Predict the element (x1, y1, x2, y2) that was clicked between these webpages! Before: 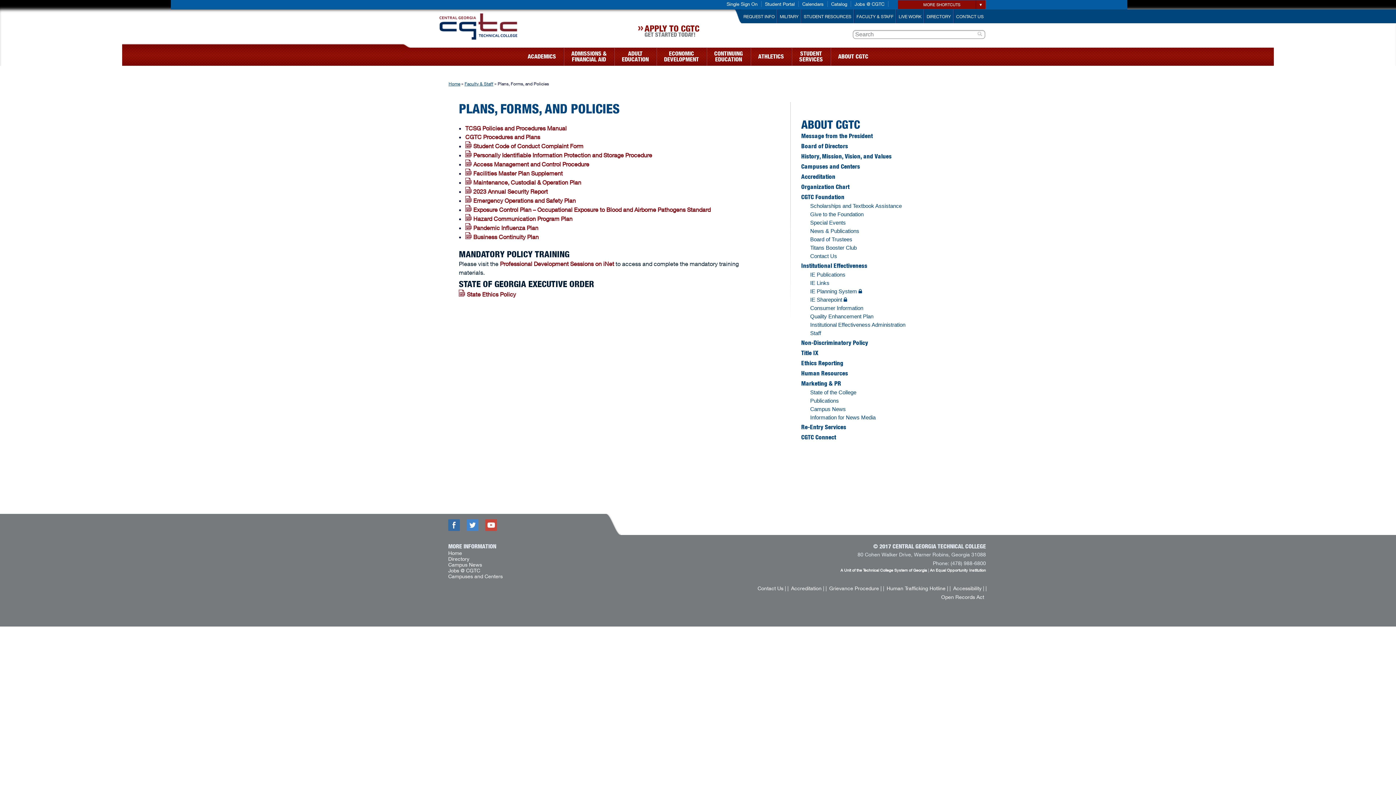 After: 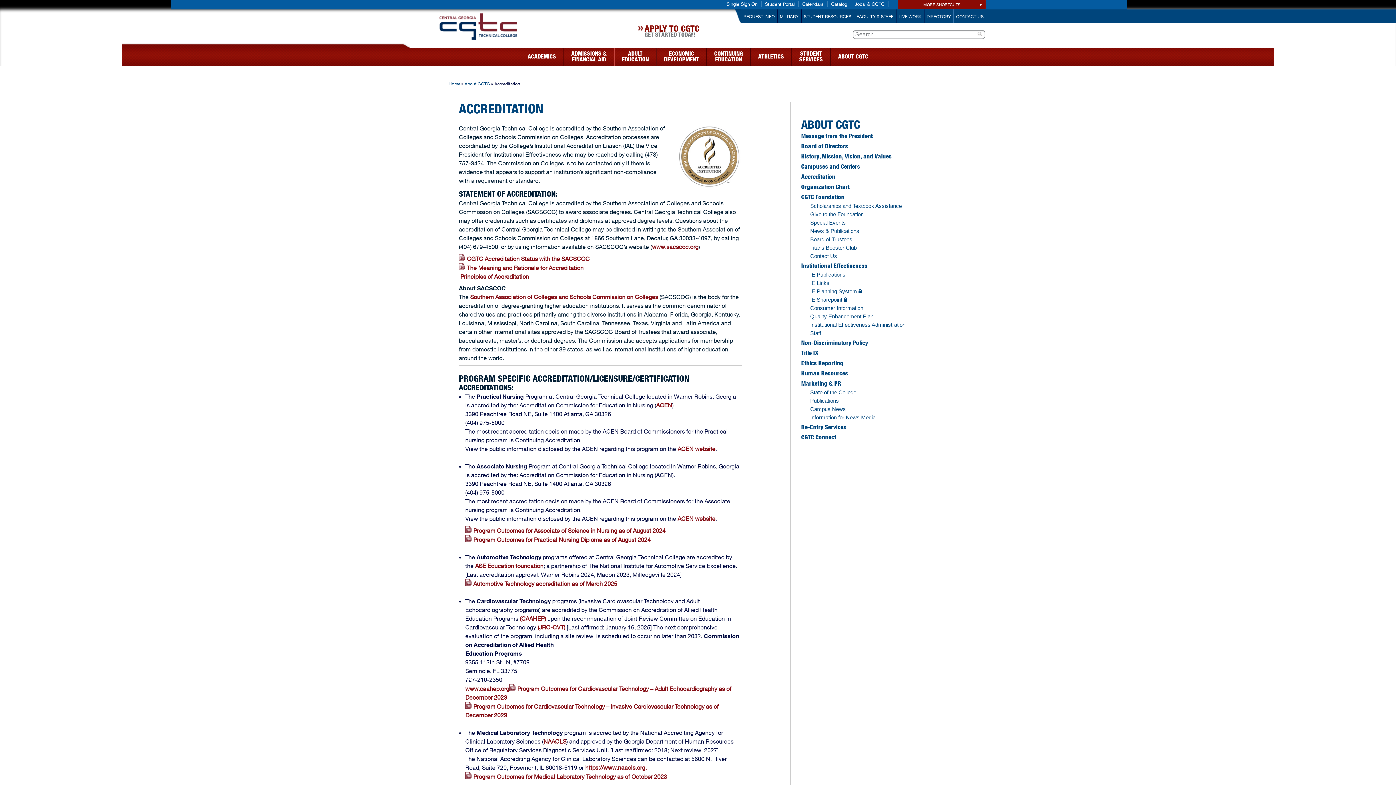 Action: bbox: (791, 585, 824, 591) label: Accreditation |